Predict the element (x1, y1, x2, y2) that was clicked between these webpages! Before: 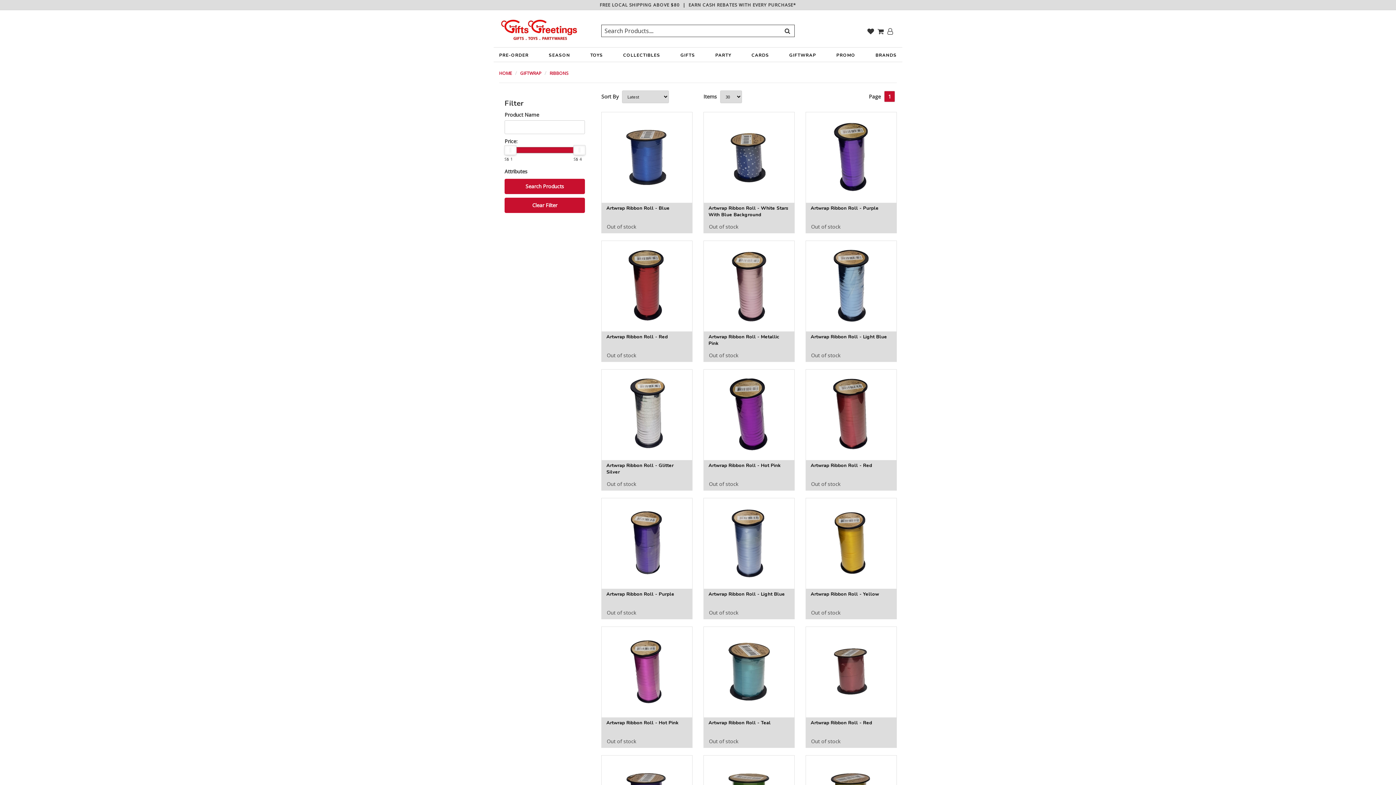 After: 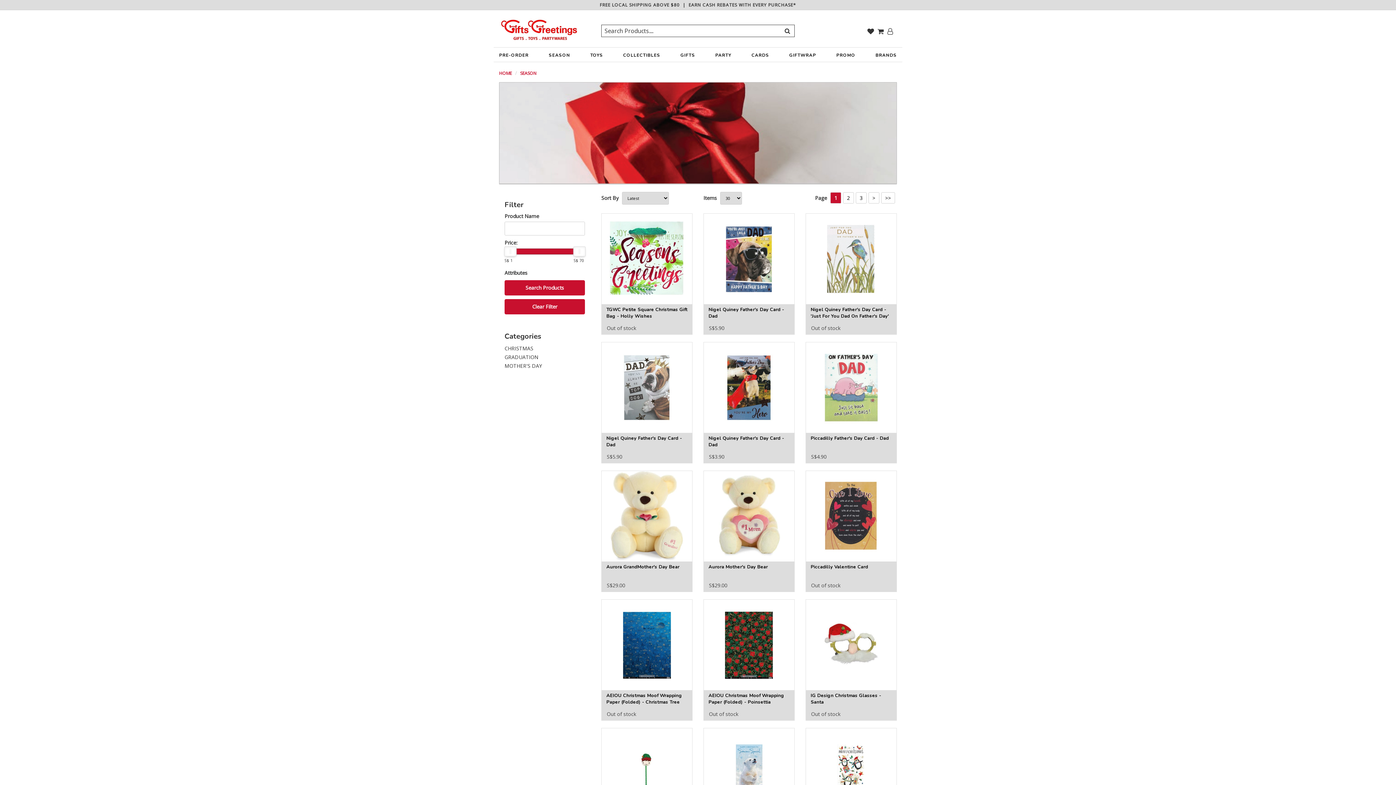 Action: label: SEASON bbox: (549, 52, 570, 61)